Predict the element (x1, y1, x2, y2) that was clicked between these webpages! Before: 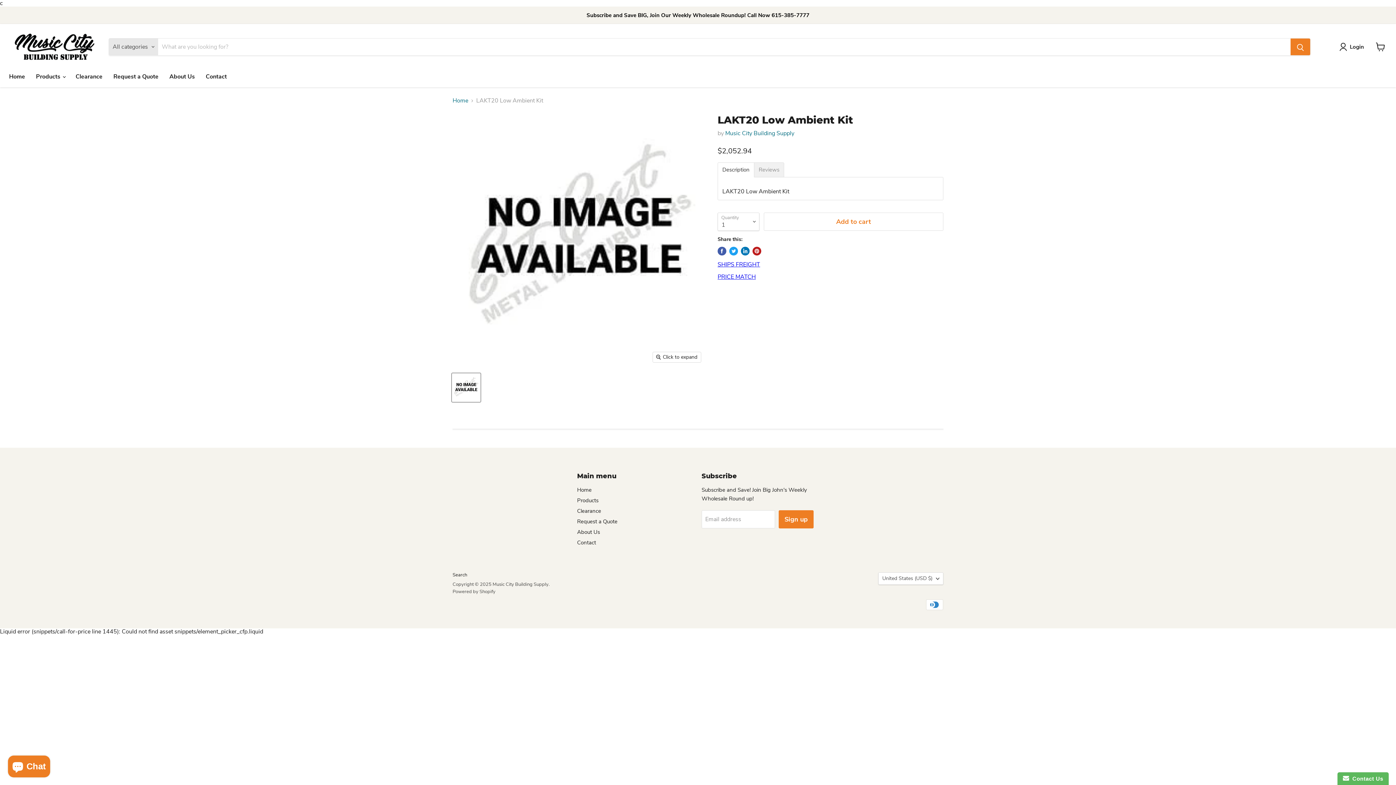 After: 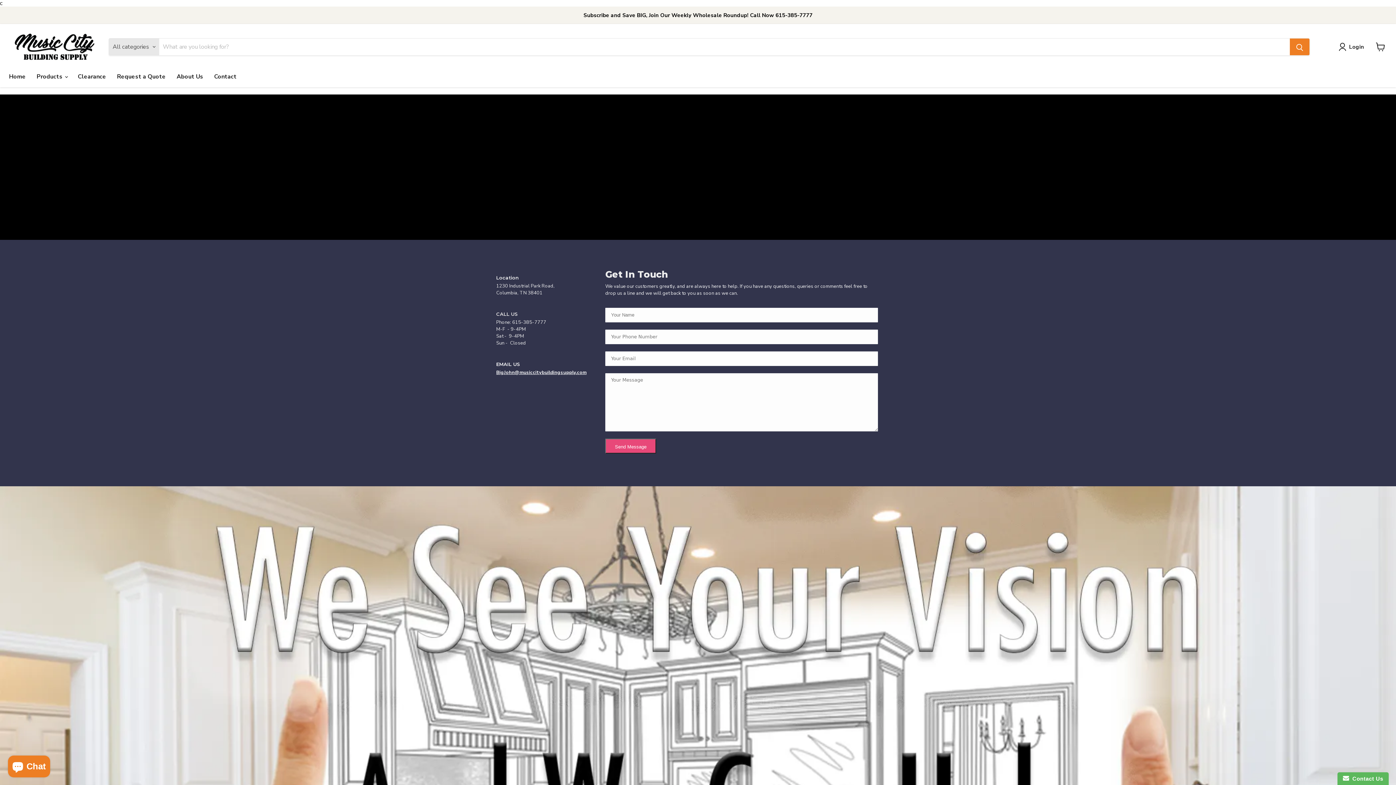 Action: label: Contact bbox: (200, 69, 232, 84)